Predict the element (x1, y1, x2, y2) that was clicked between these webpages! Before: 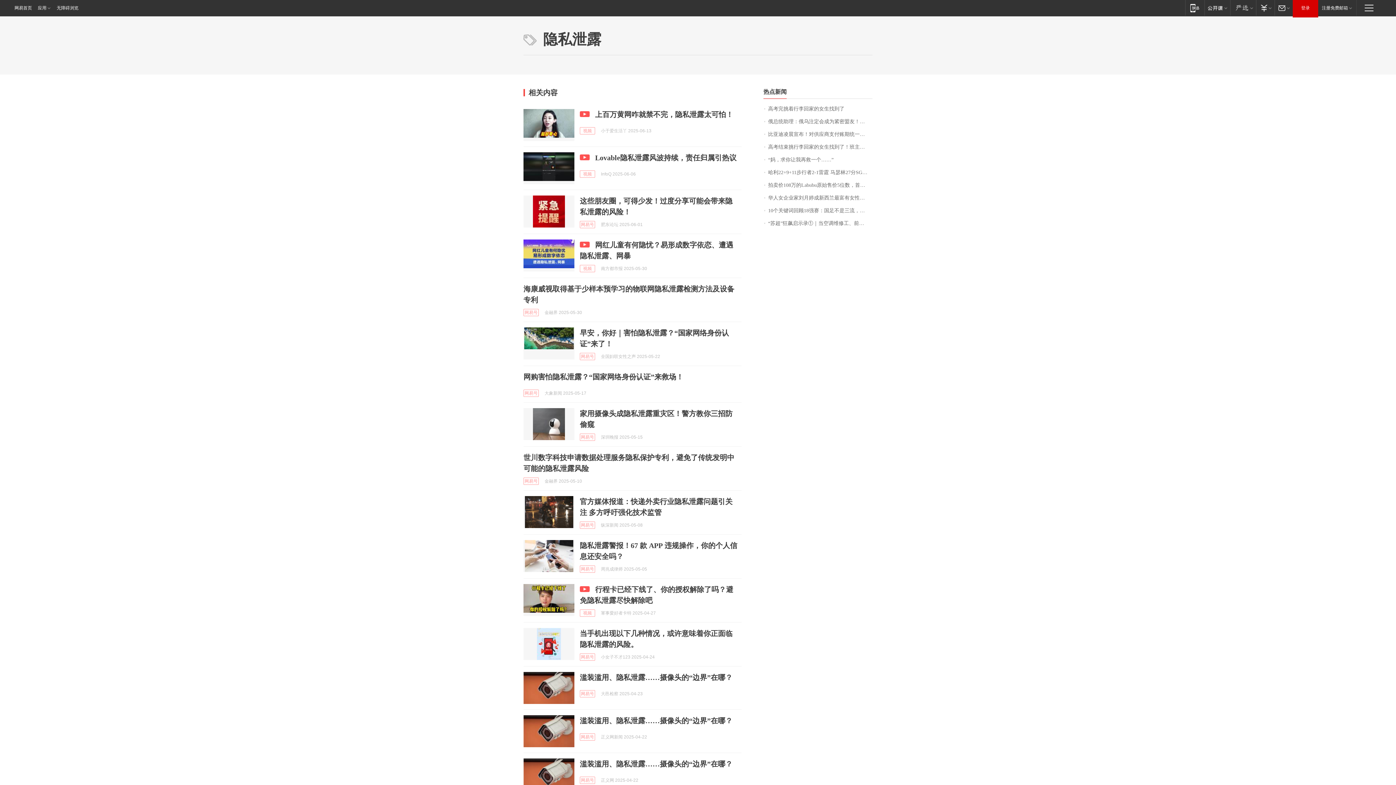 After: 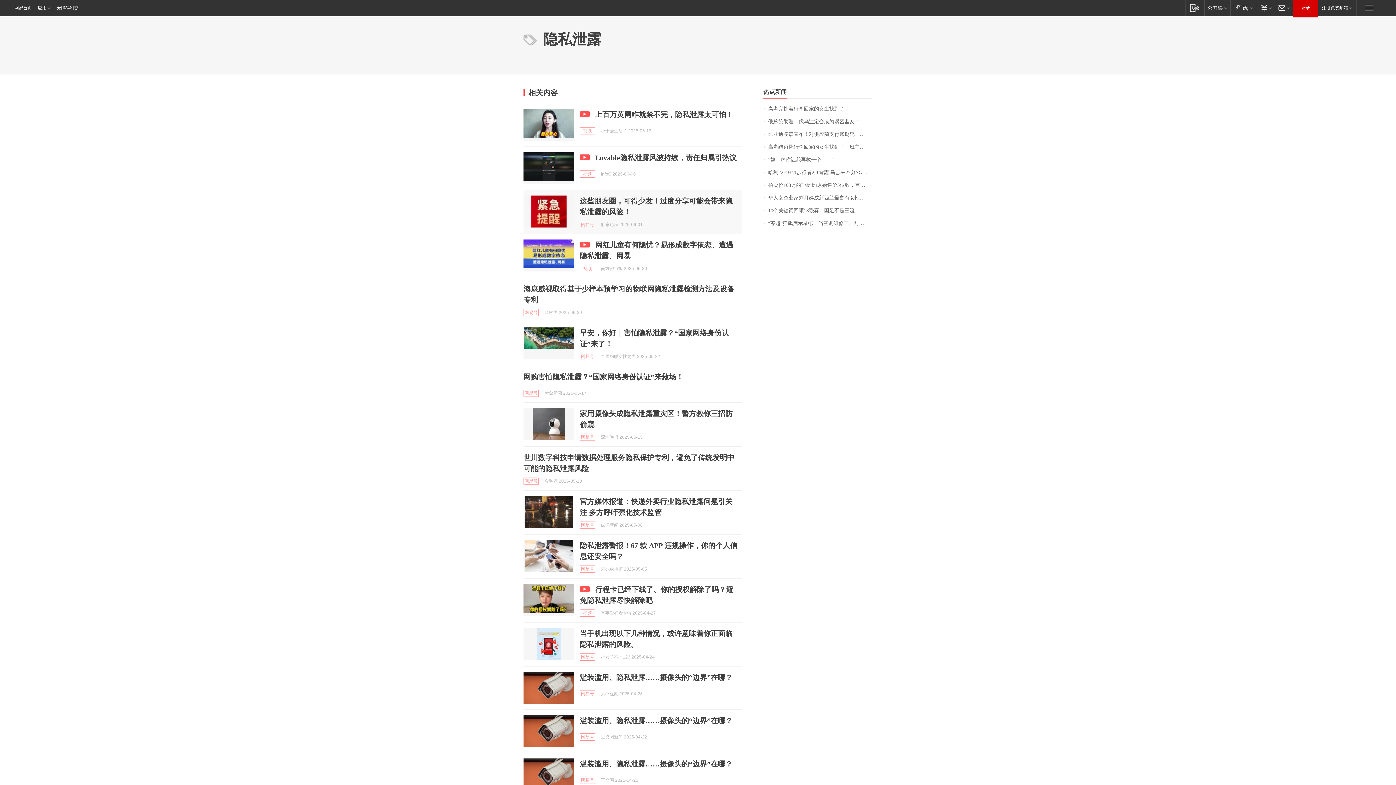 Action: bbox: (523, 195, 574, 227)